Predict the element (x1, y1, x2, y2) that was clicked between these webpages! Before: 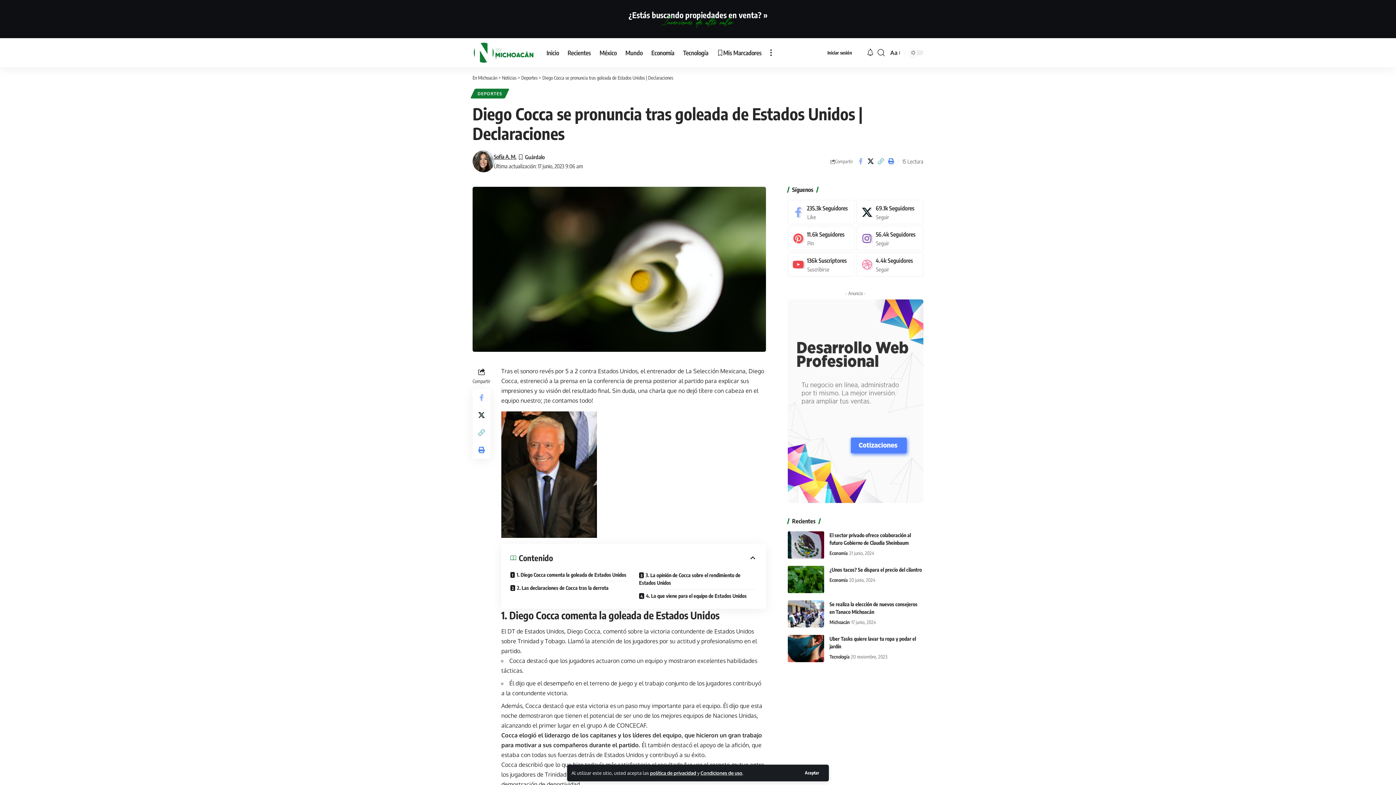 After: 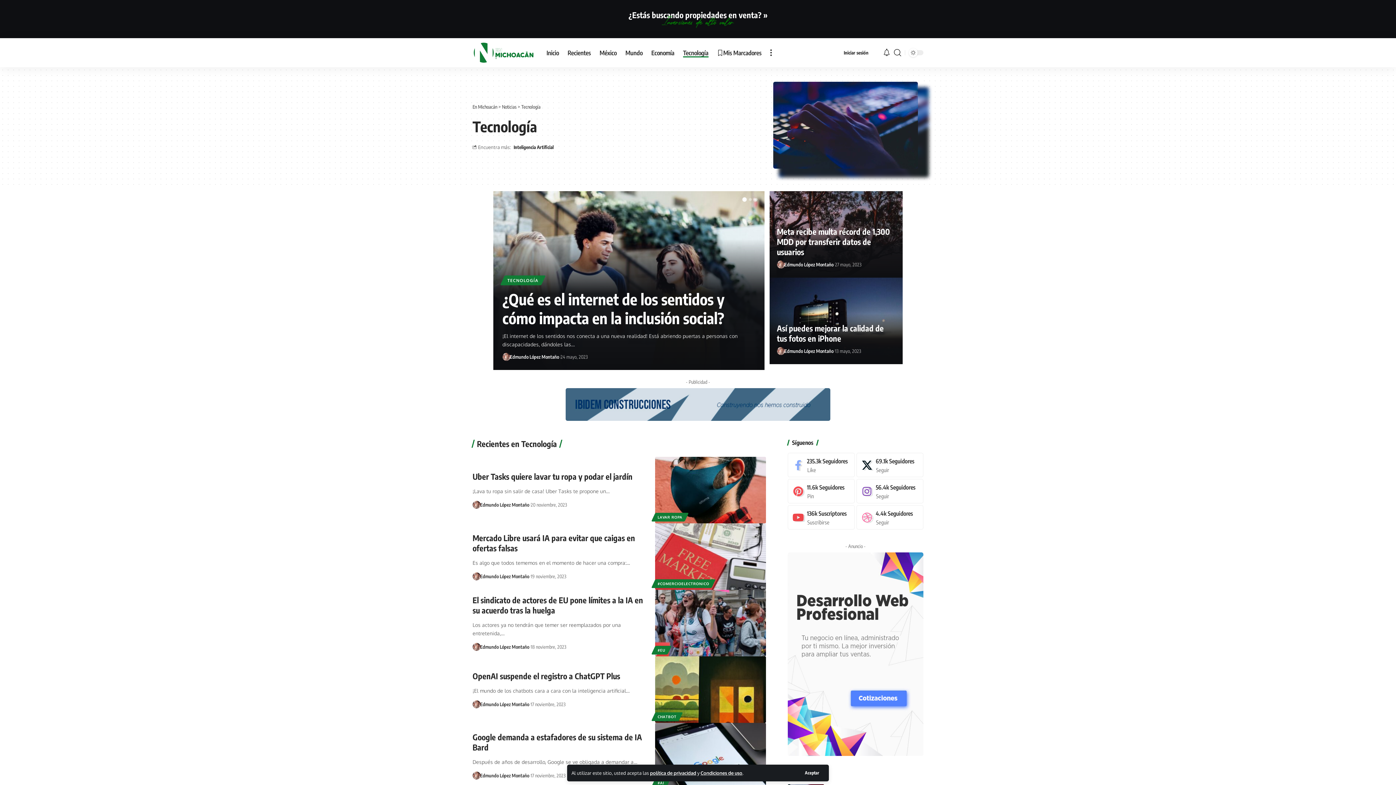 Action: bbox: (829, 653, 849, 661) label: Tecnología